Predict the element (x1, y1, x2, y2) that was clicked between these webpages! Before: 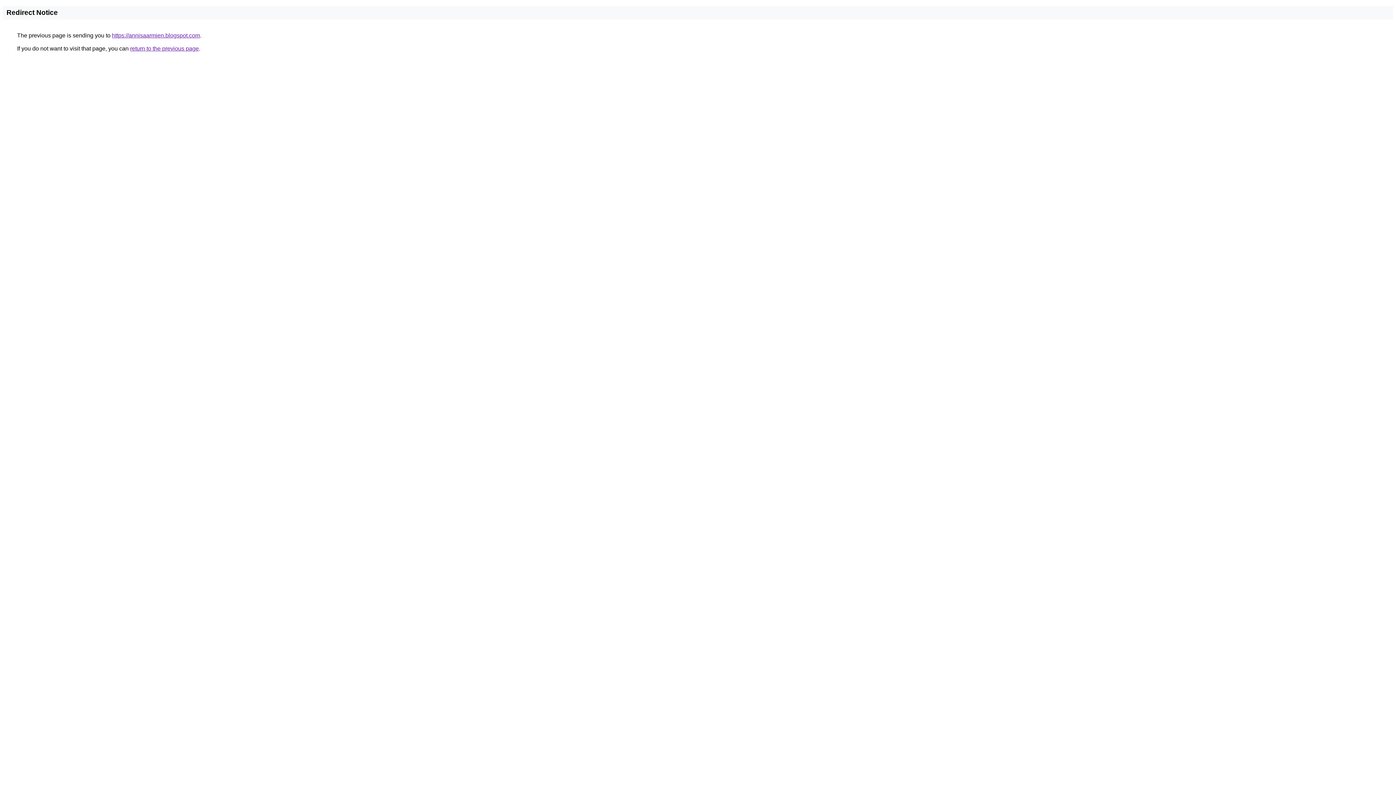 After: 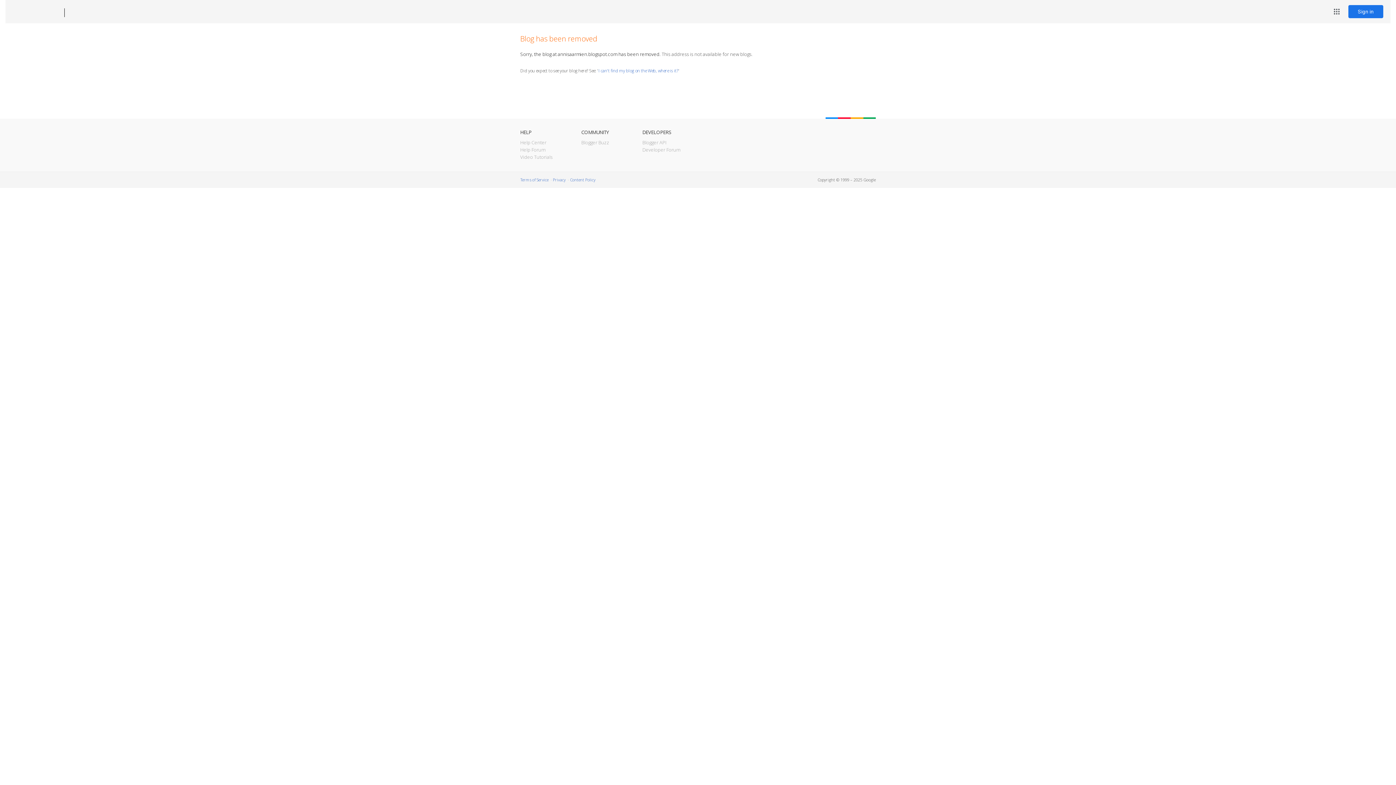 Action: label: https://annisaarmien.blogspot.com bbox: (112, 32, 200, 38)